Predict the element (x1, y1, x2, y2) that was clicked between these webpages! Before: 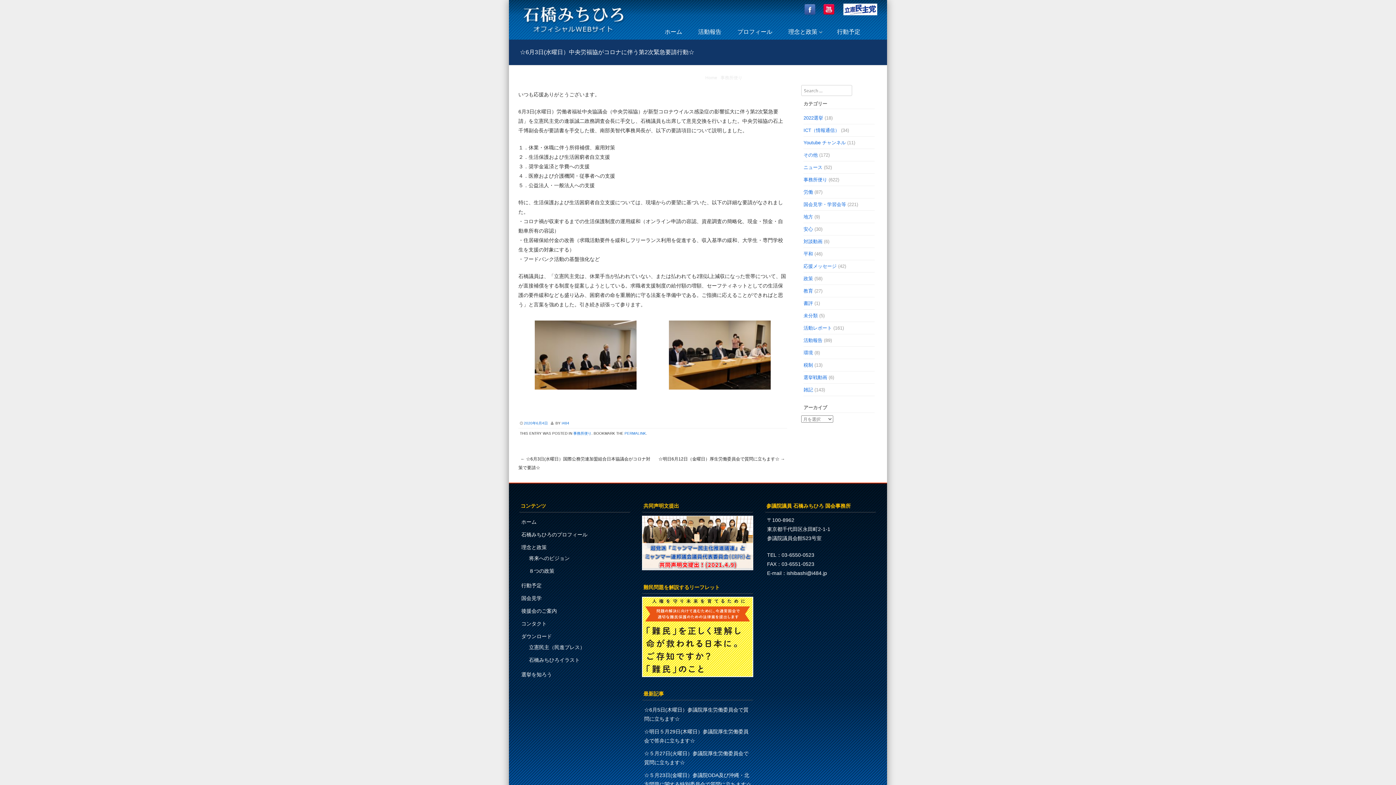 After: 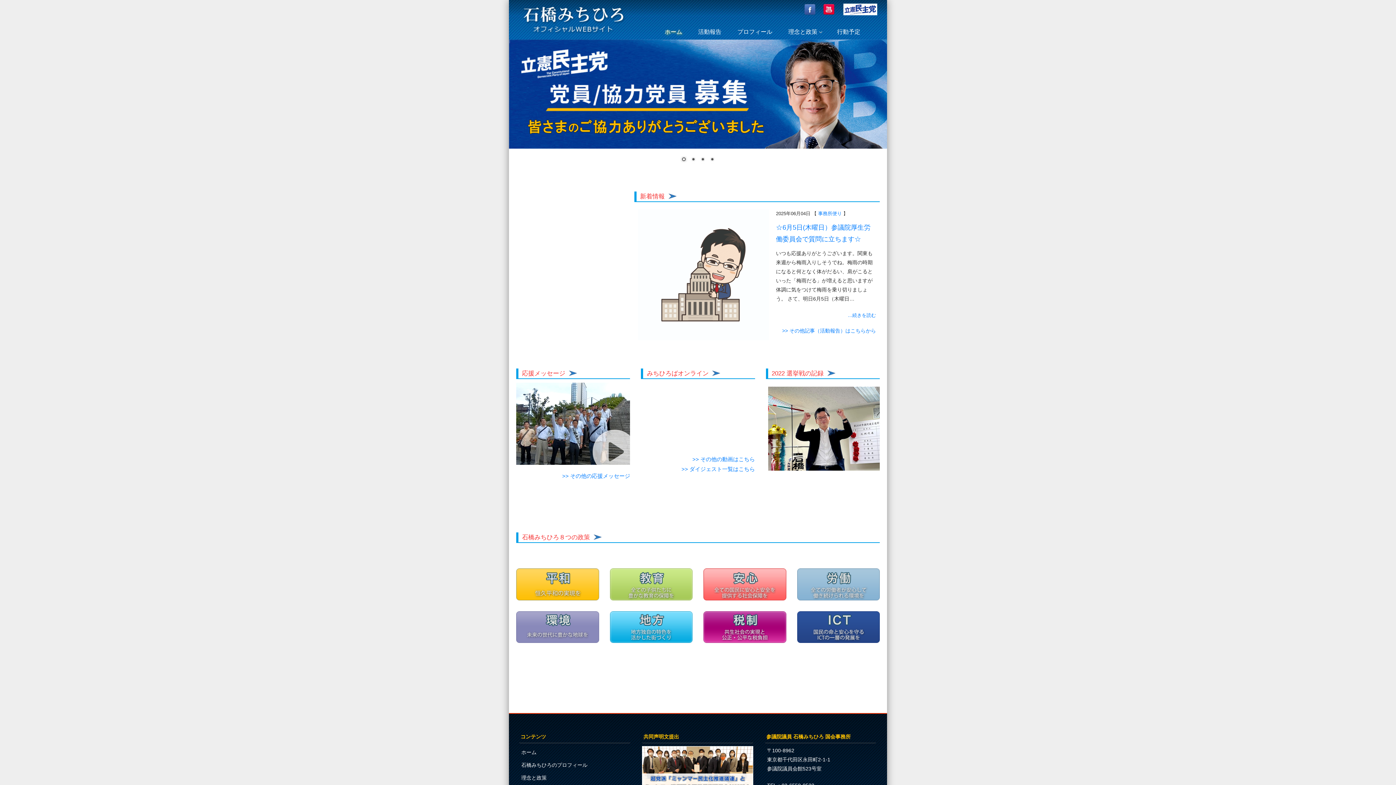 Action: bbox: (657, 24, 691, 39) label: ホーム